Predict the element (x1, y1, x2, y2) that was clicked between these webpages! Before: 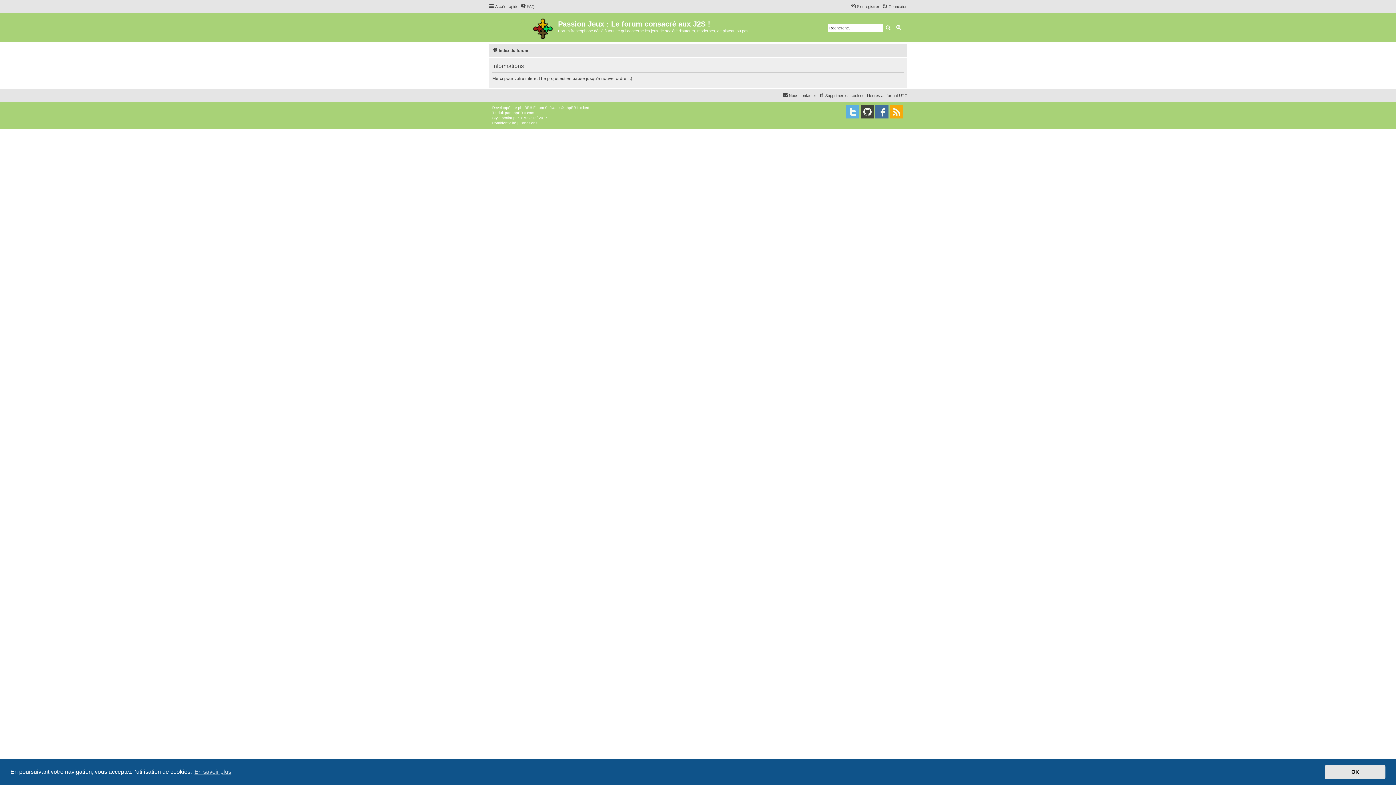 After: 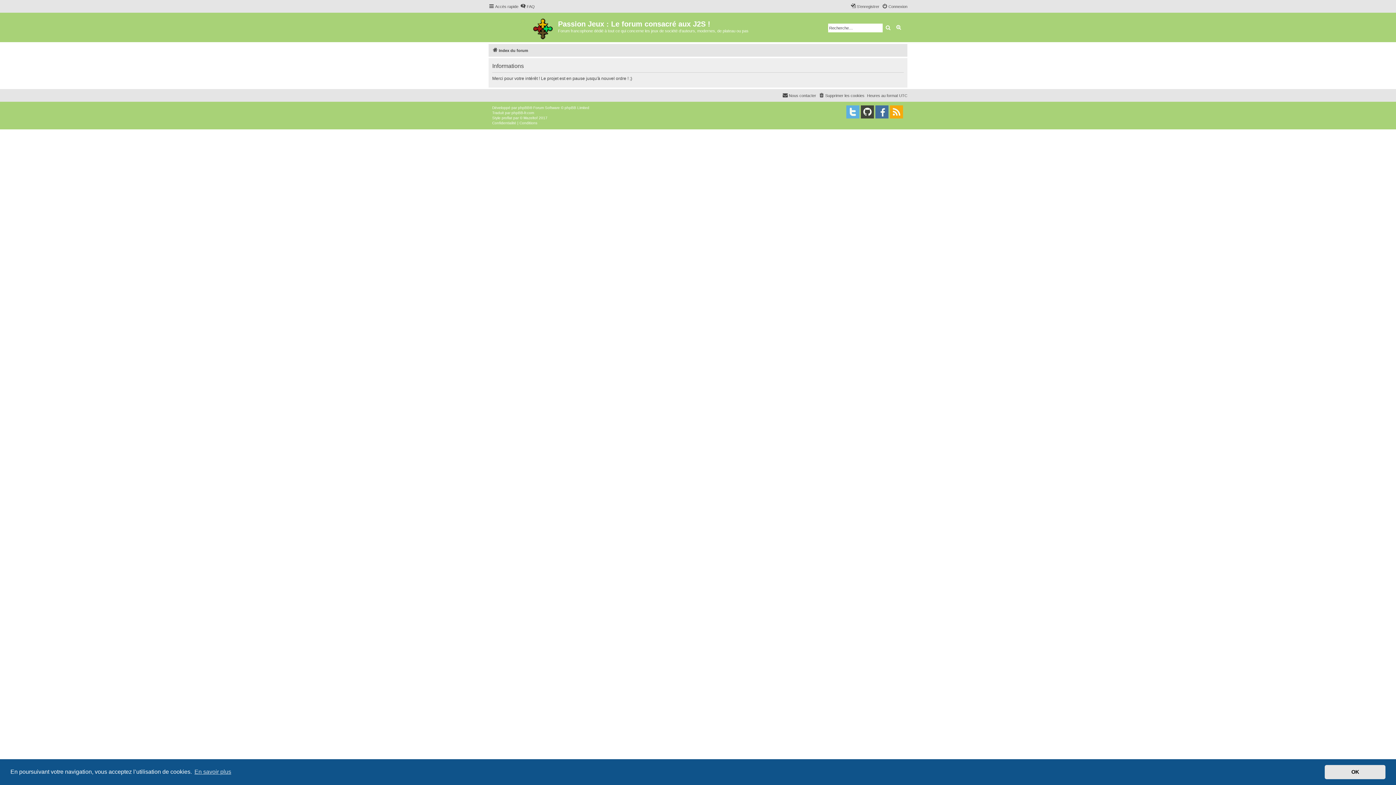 Action: bbox: (520, 2, 534, 10) label: FAQ